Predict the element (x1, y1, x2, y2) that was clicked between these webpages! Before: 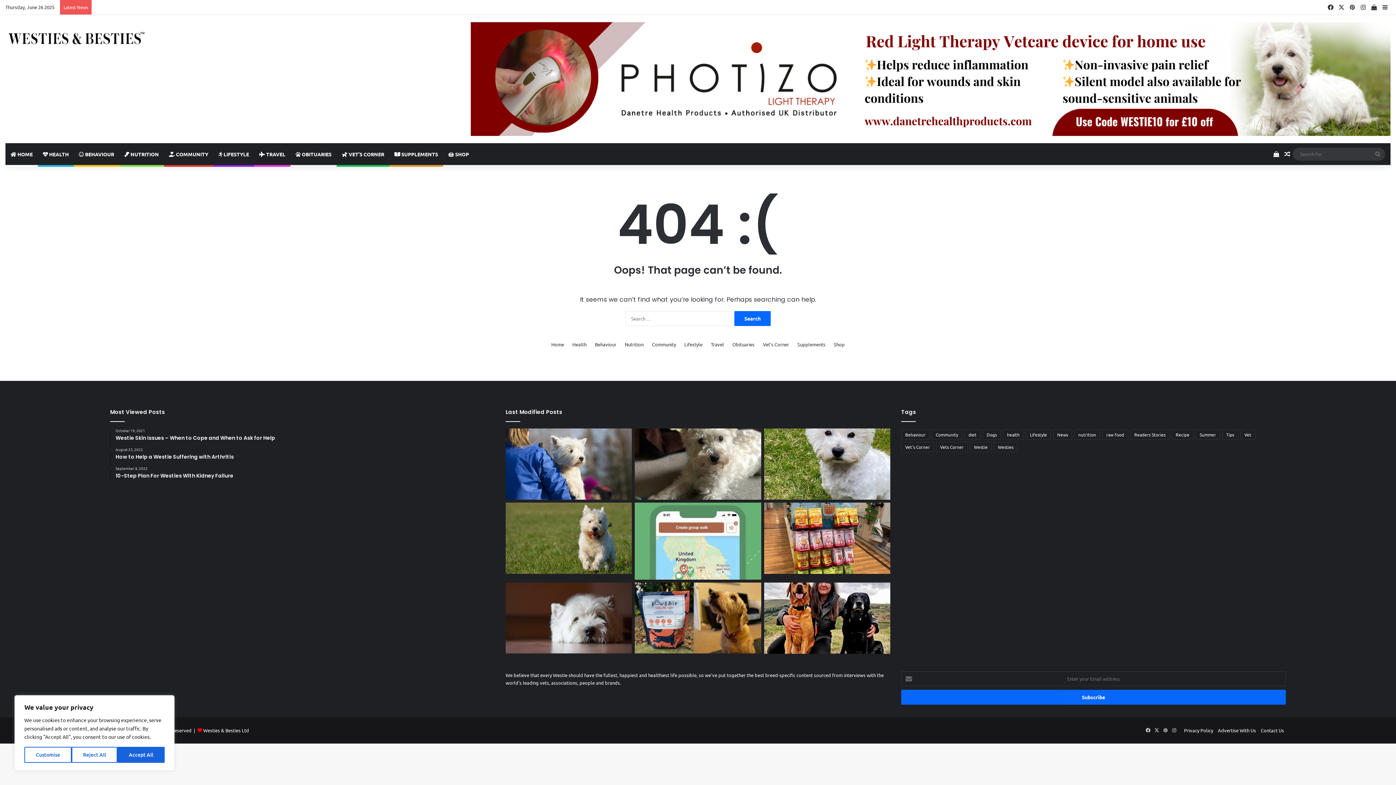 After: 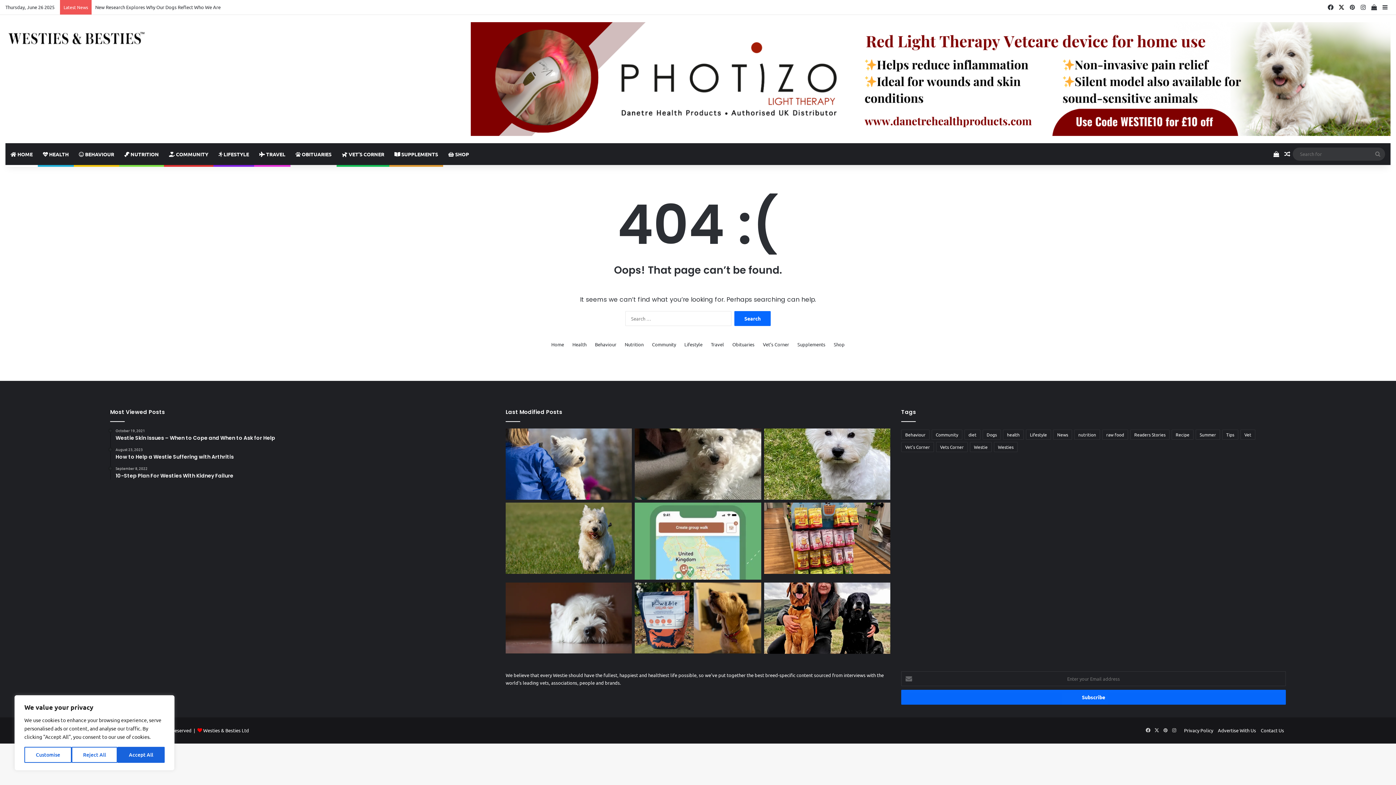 Action: label: X bbox: (1336, 0, 1347, 14)